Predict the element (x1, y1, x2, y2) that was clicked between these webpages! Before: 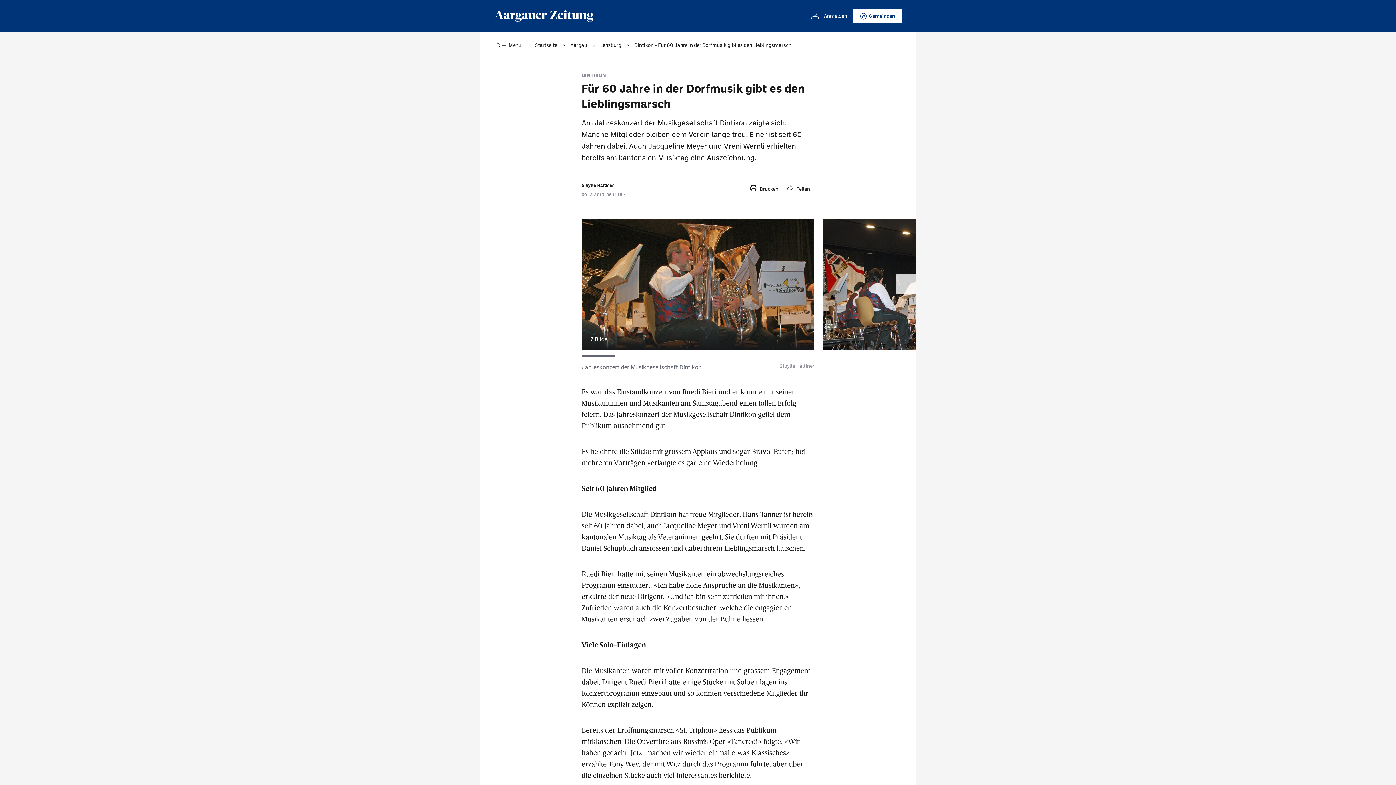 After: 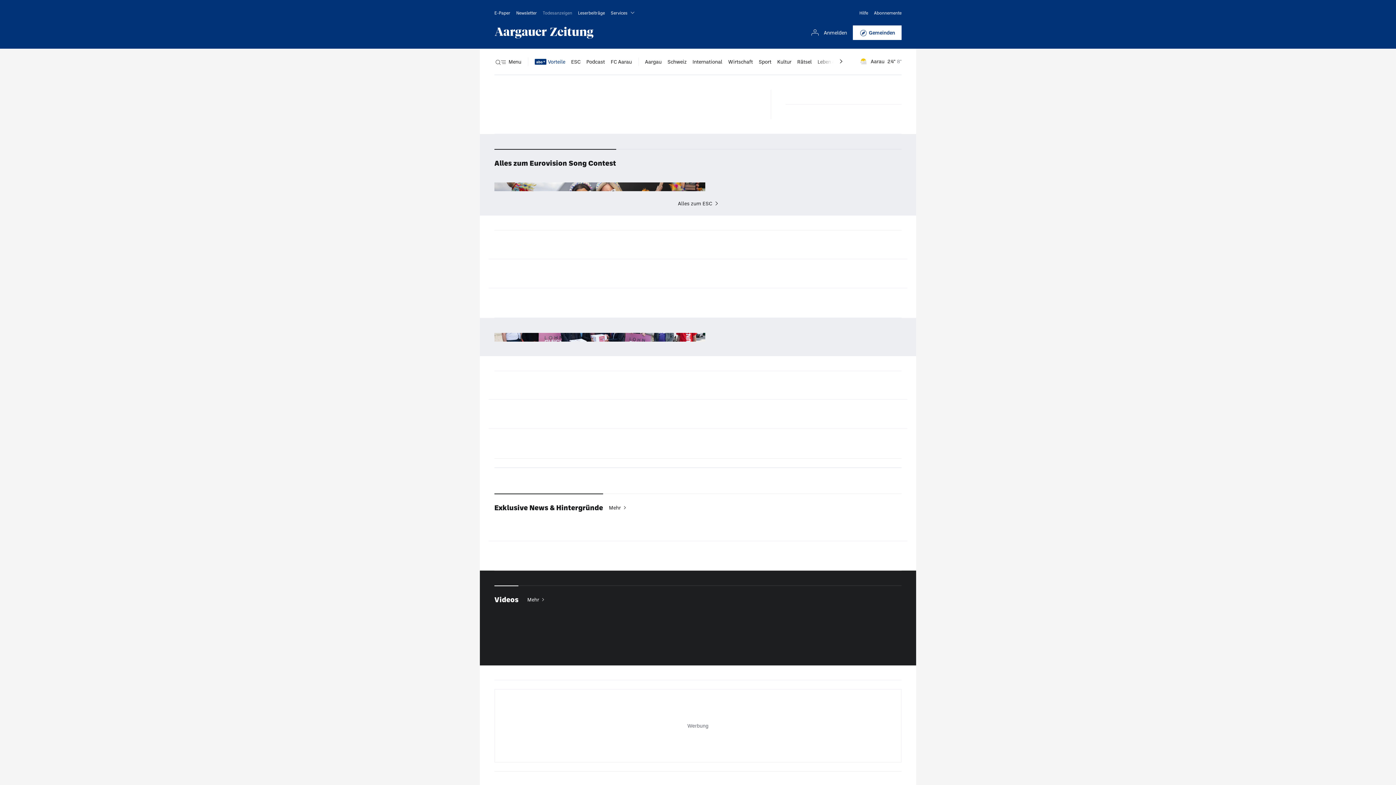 Action: bbox: (494, 10, 593, 21)